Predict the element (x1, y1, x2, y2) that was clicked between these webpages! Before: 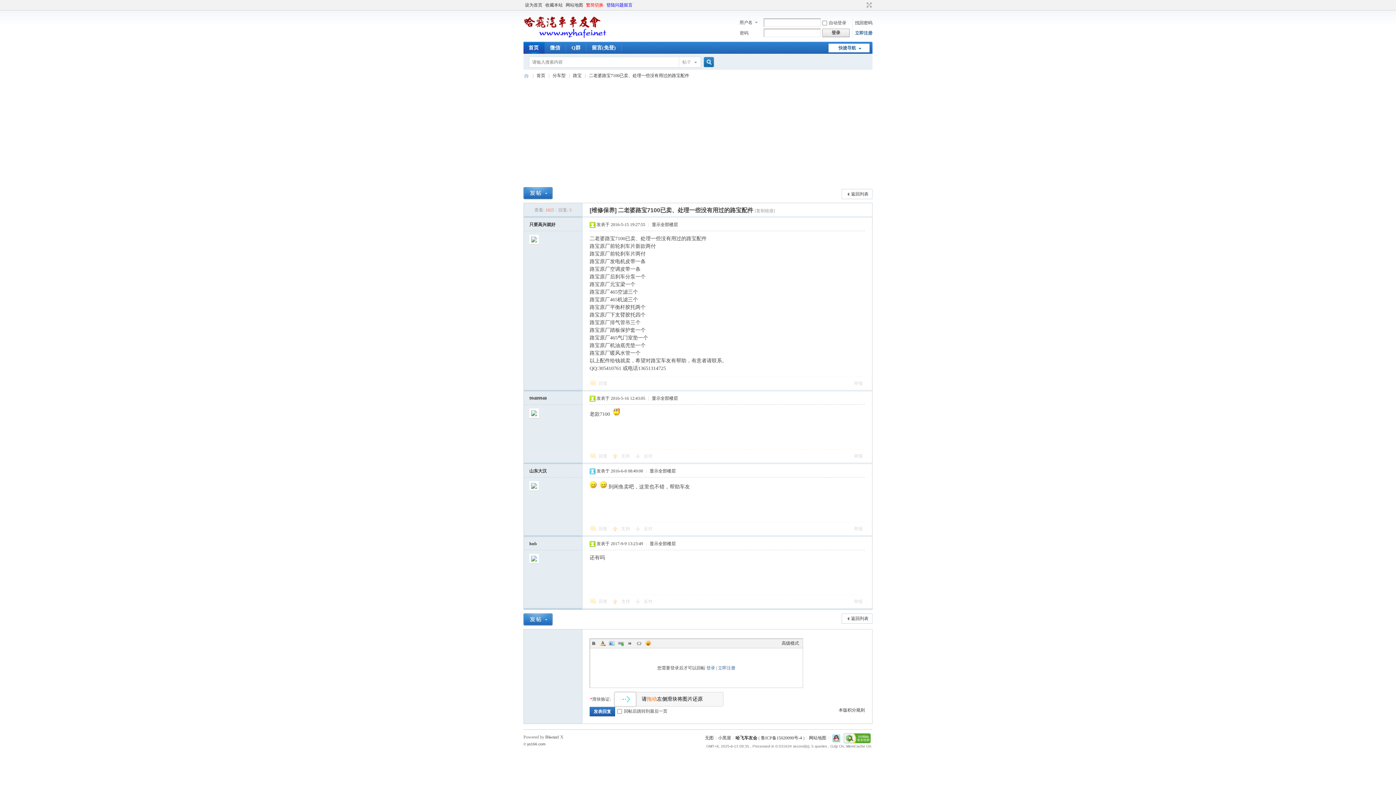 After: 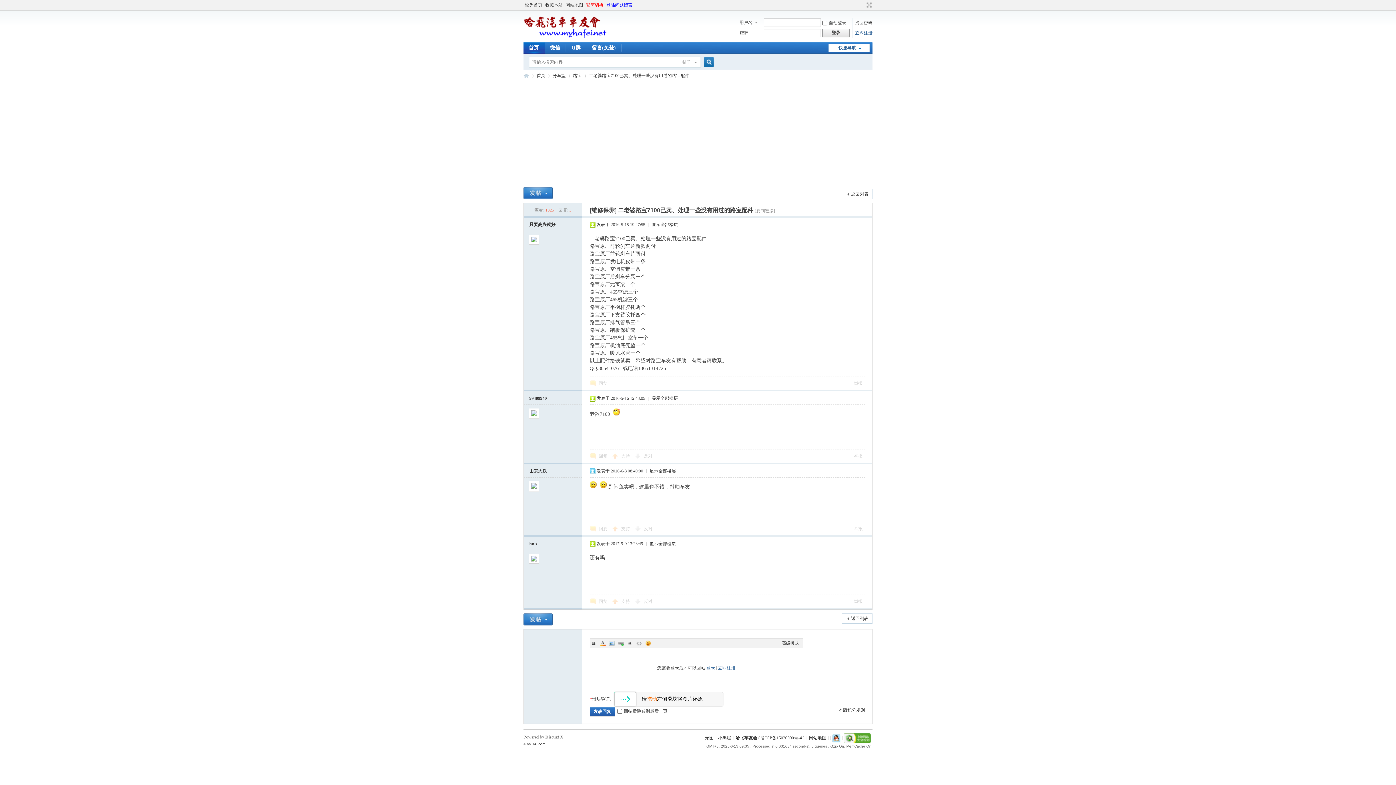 Action: bbox: (635, 640, 642, 647) label: Code